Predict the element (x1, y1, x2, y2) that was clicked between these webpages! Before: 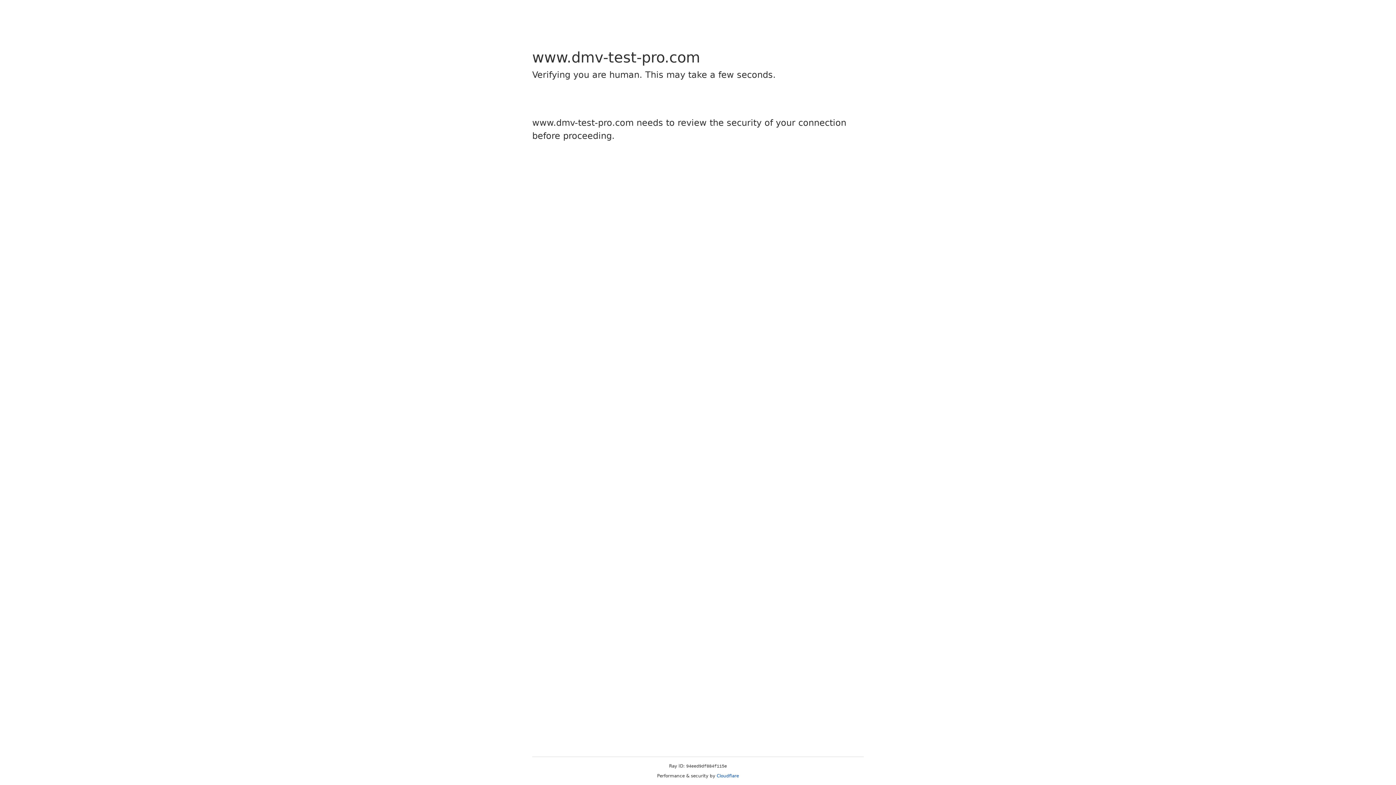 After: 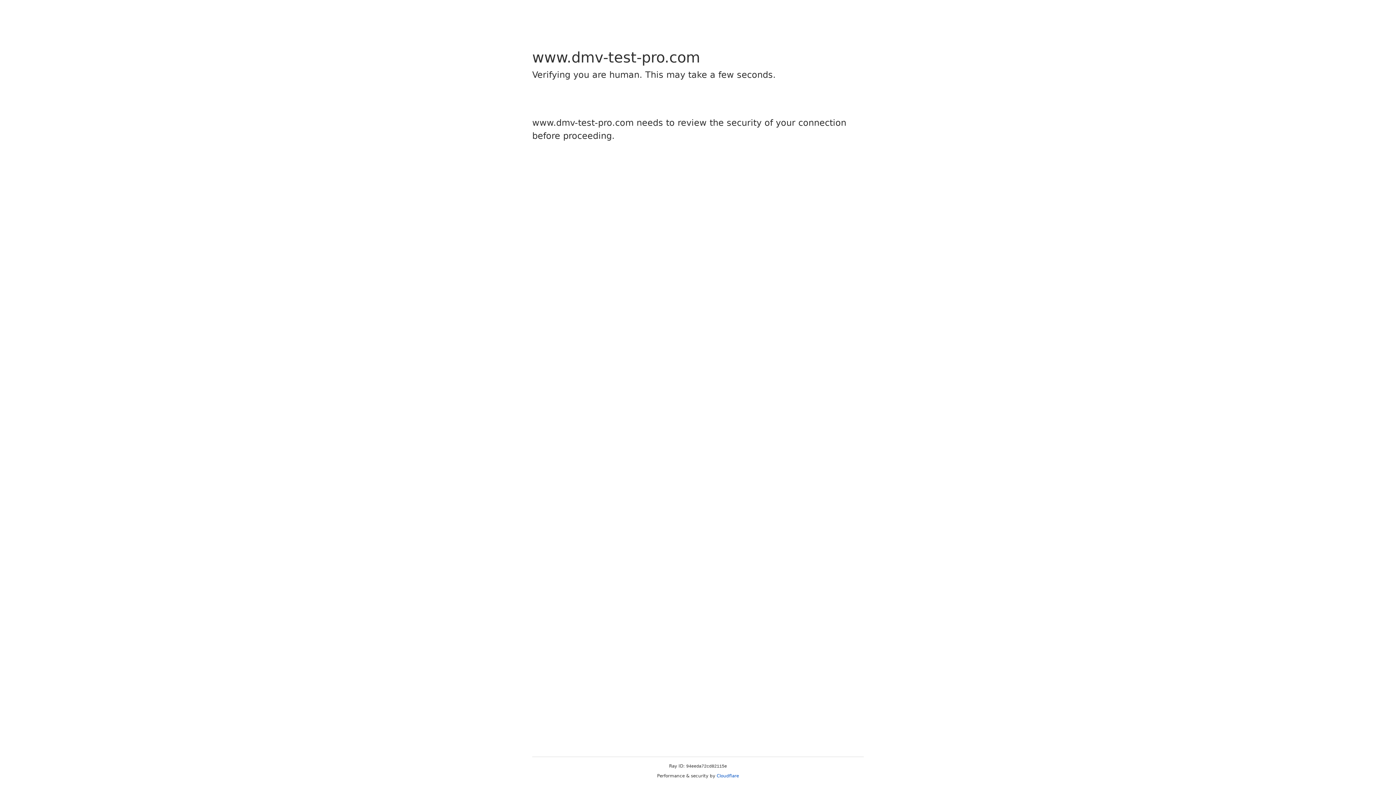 Action: label: Cloudflare bbox: (716, 773, 739, 778)